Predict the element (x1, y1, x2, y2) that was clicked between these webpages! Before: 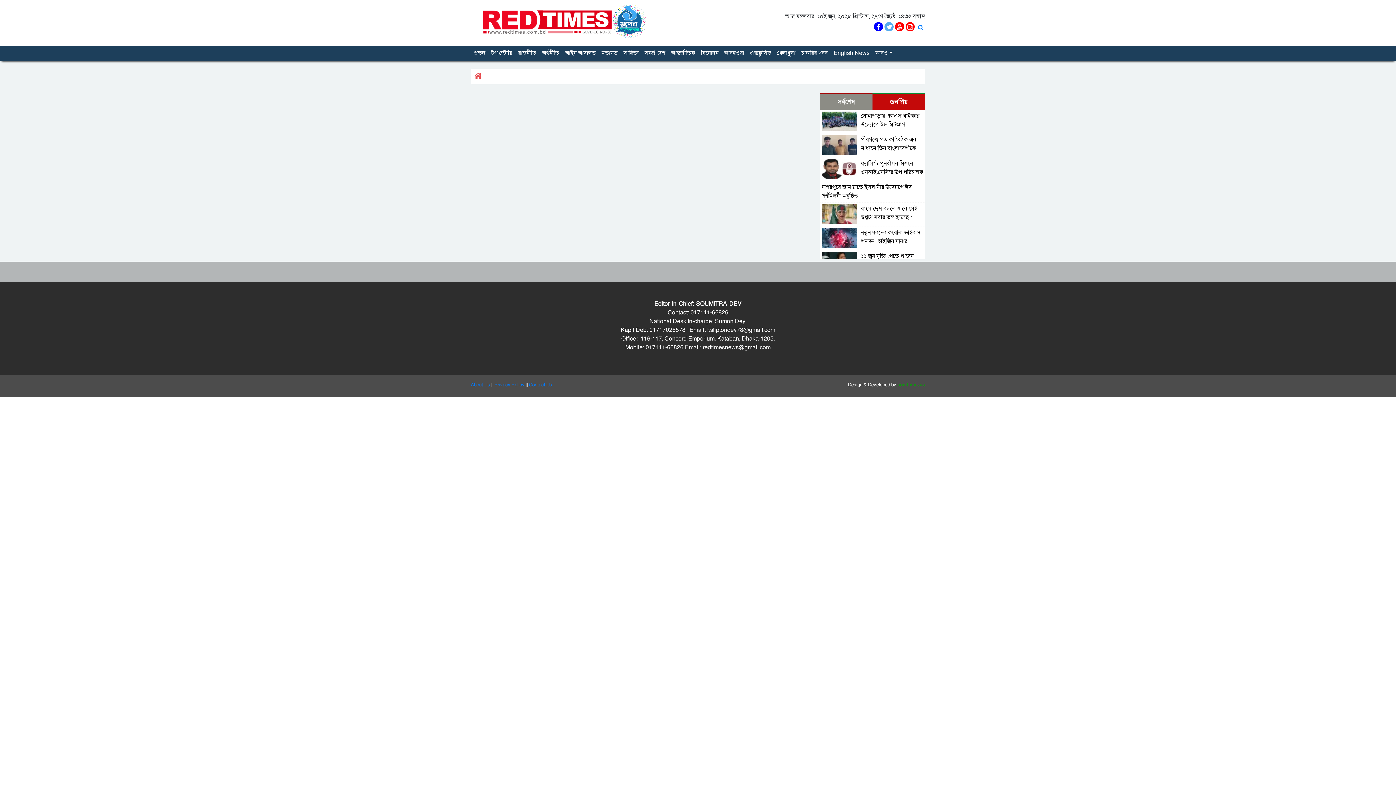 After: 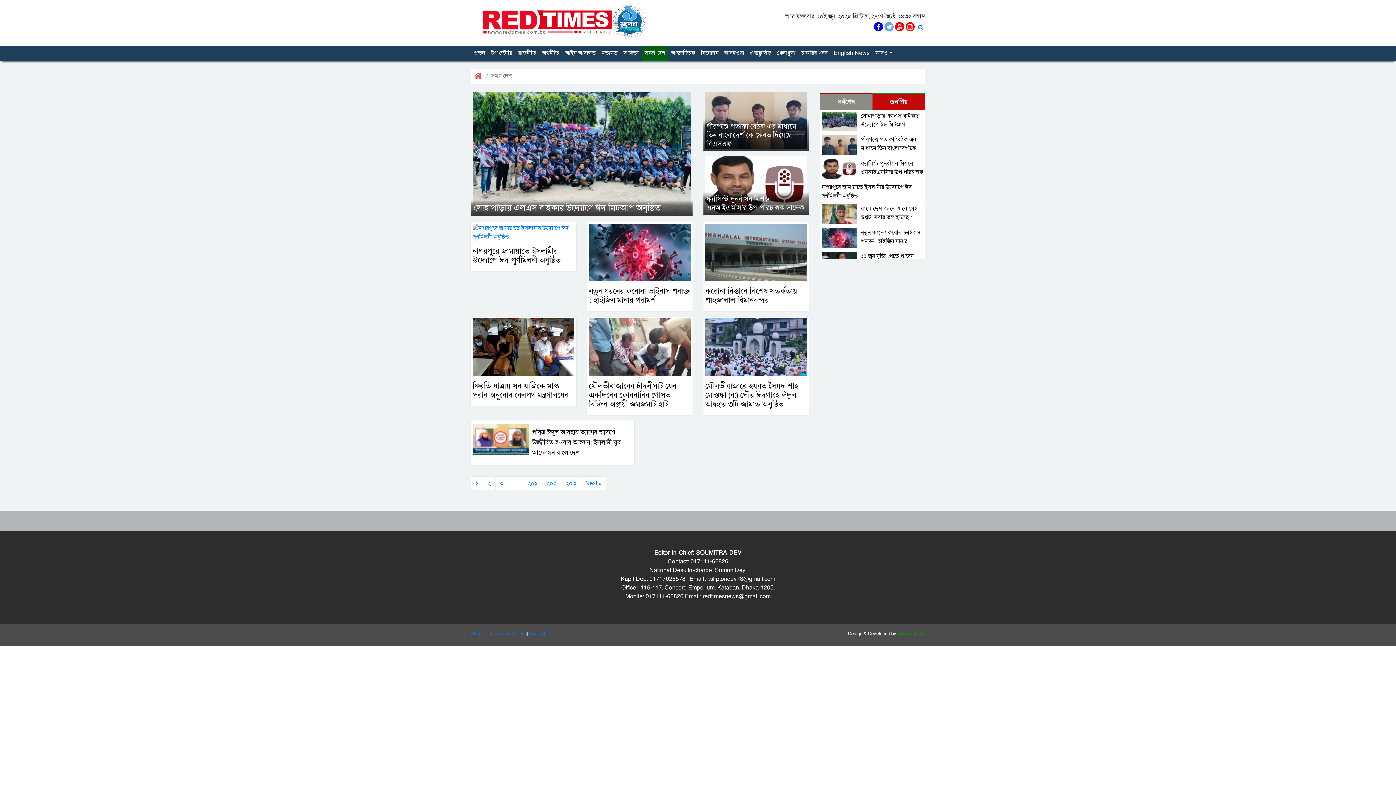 Action: bbox: (641, 45, 668, 61) label: সমগ্র দেশ